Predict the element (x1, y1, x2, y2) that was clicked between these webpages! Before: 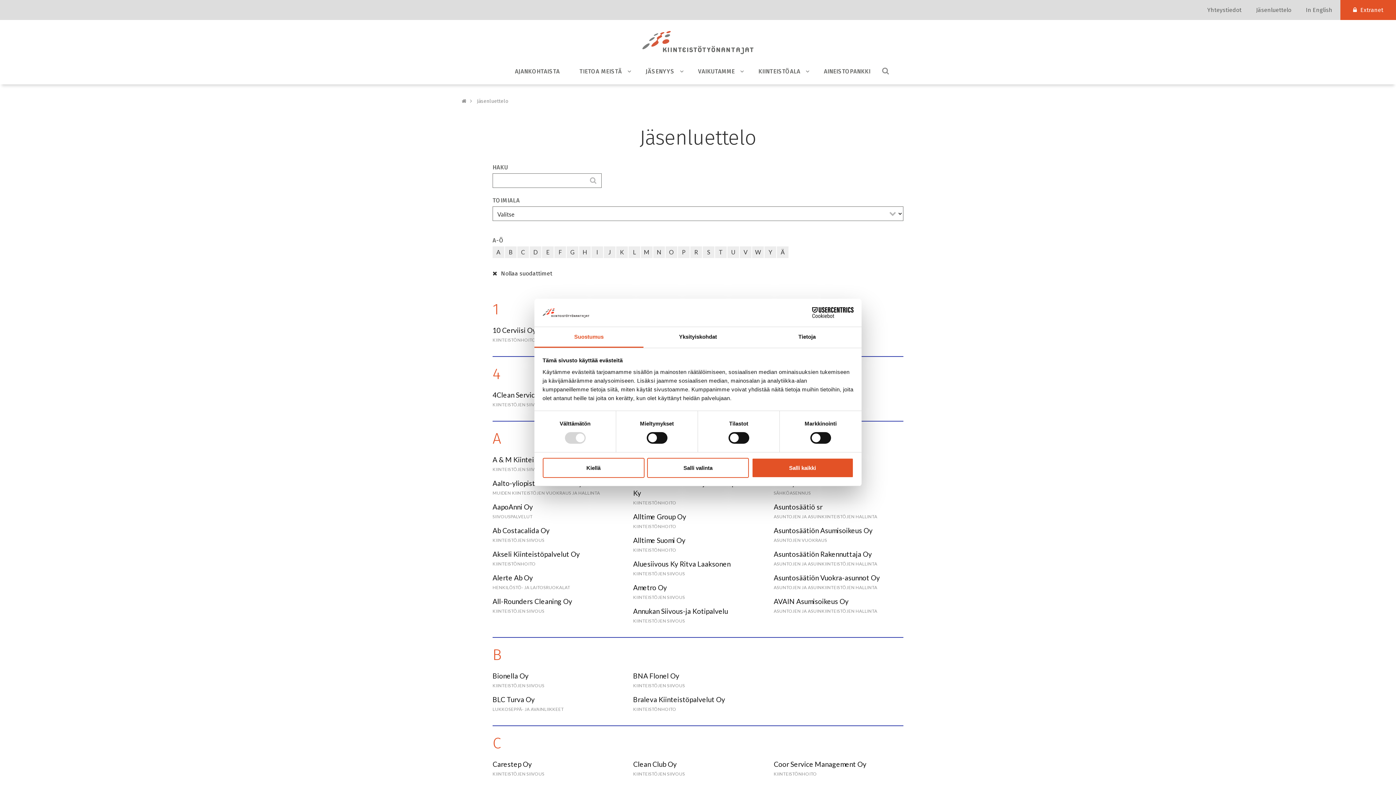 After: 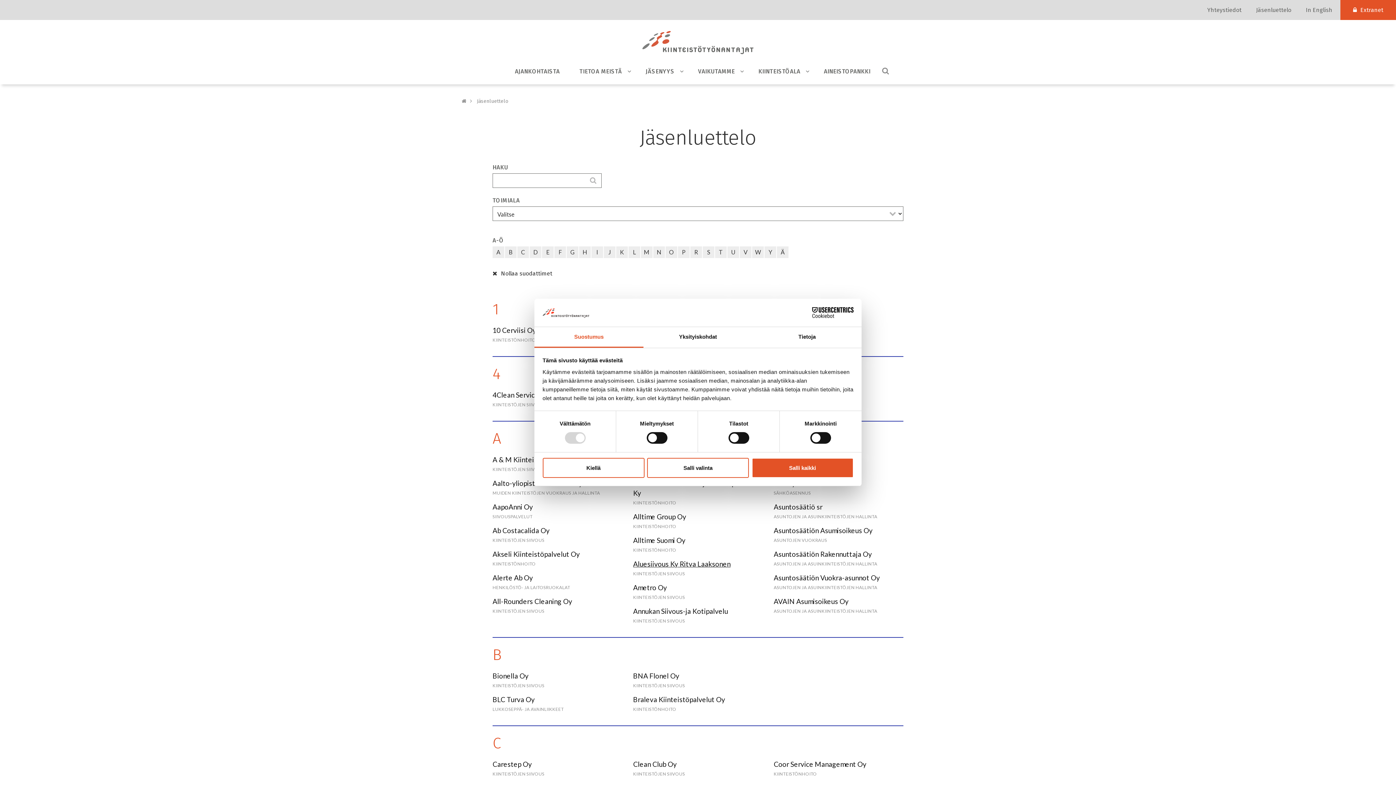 Action: label: Aluesiivous Ky Ritva Laaksonen bbox: (633, 559, 763, 570)